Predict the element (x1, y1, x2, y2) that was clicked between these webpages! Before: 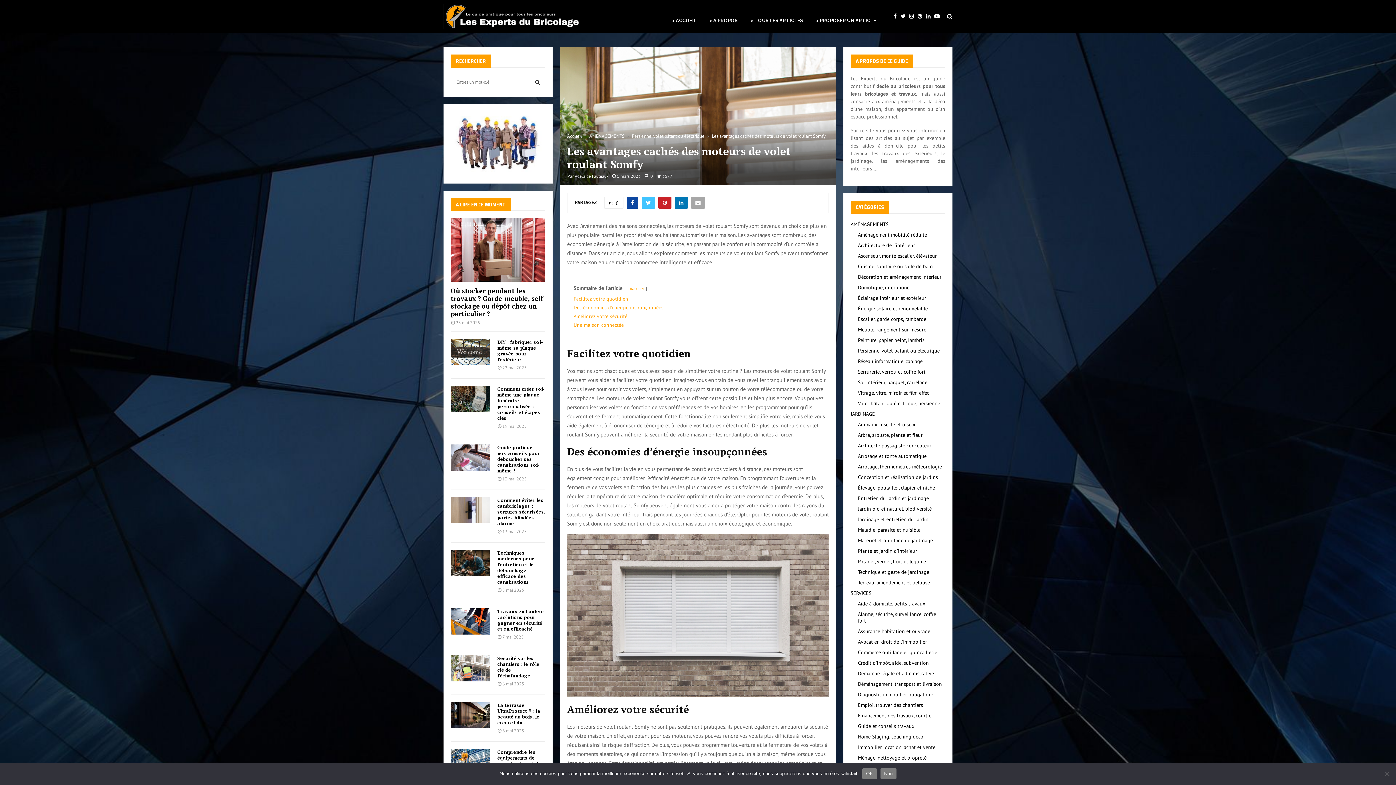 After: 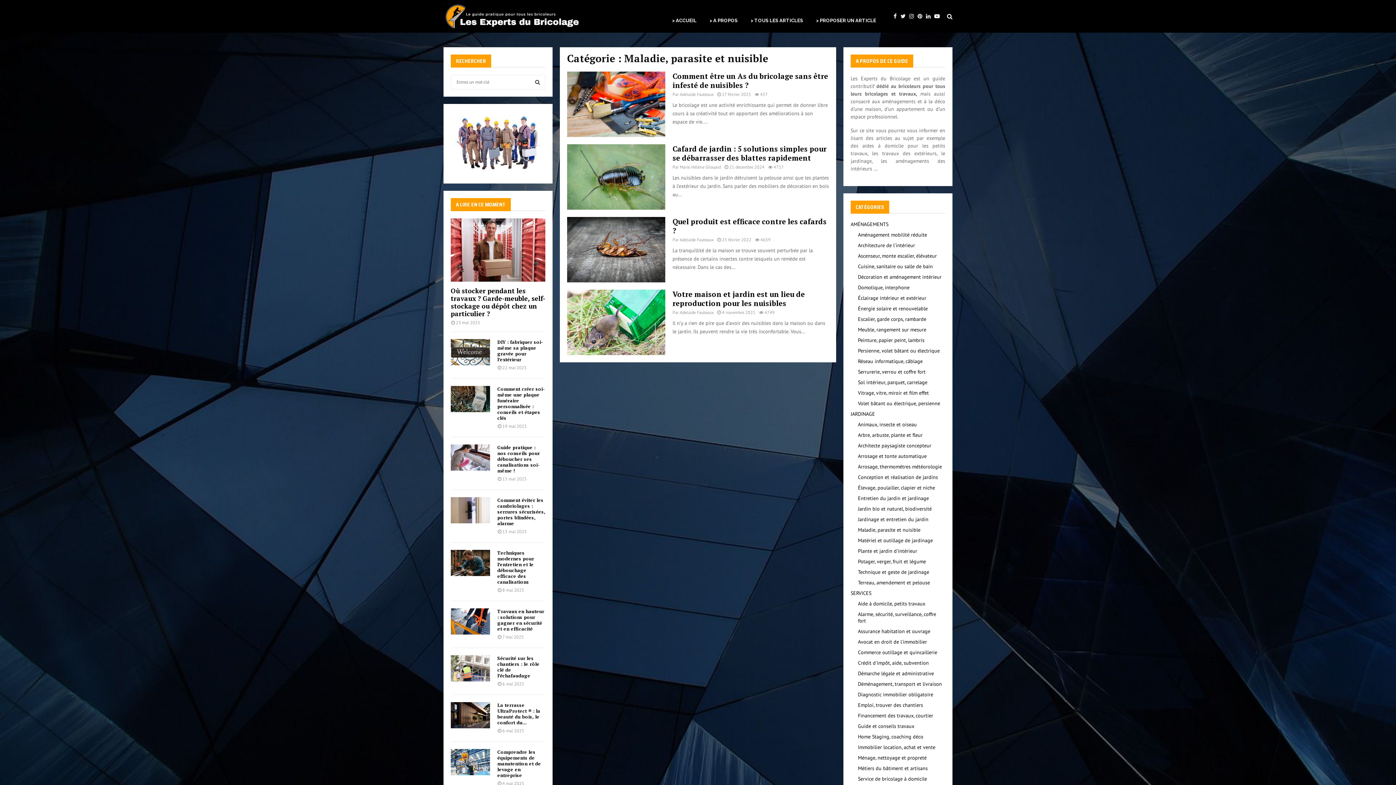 Action: label: Maladie, parasite et nuisible bbox: (858, 526, 920, 533)